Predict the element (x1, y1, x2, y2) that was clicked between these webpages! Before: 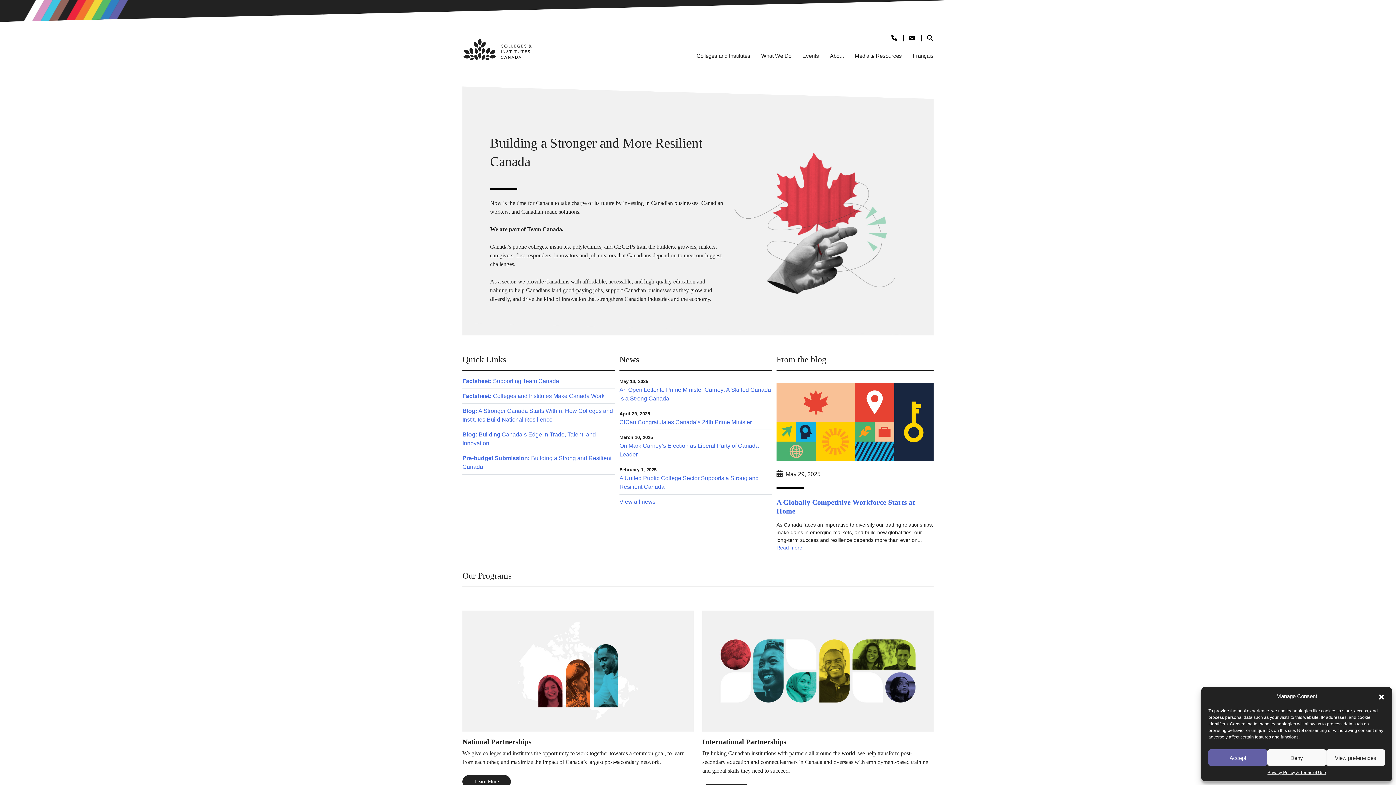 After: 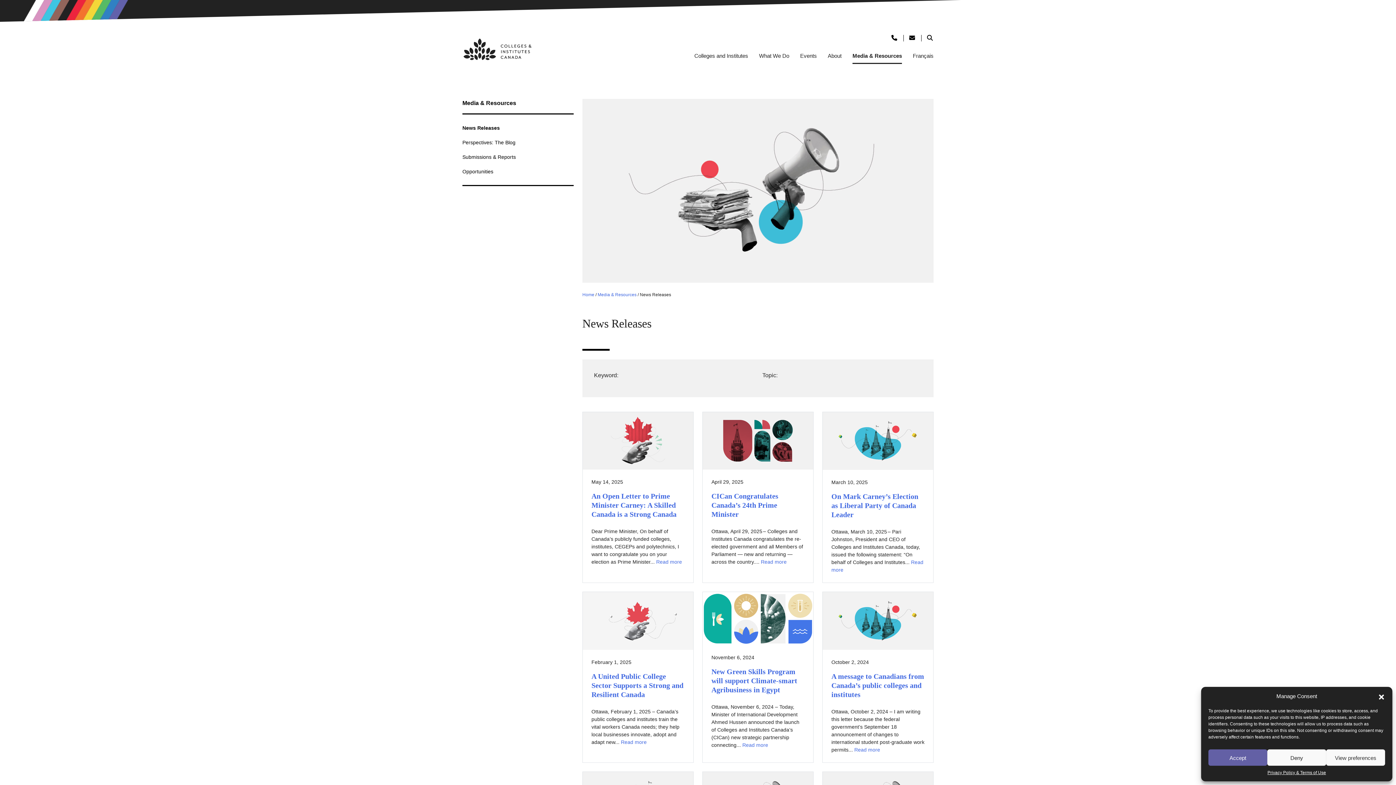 Action: bbox: (619, 498, 655, 505) label: View all news